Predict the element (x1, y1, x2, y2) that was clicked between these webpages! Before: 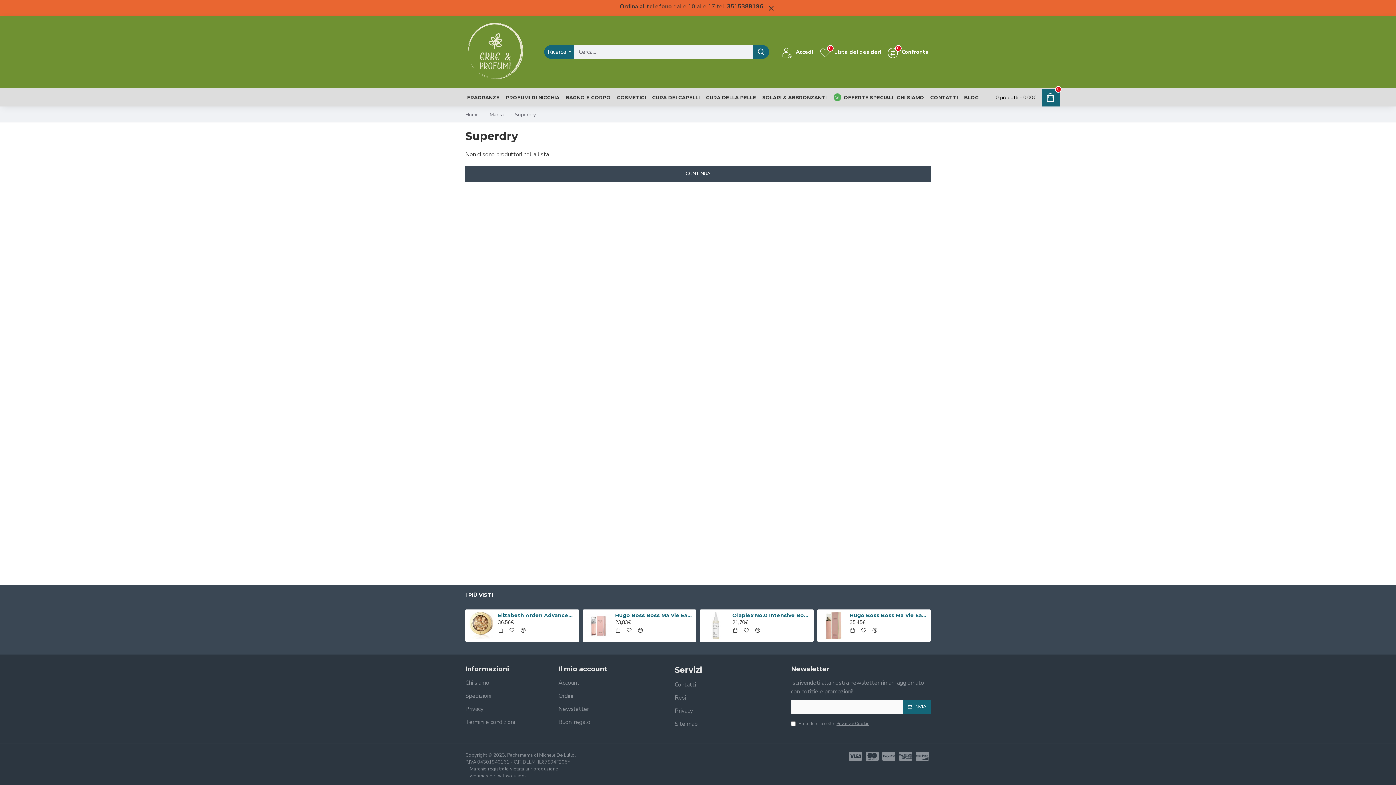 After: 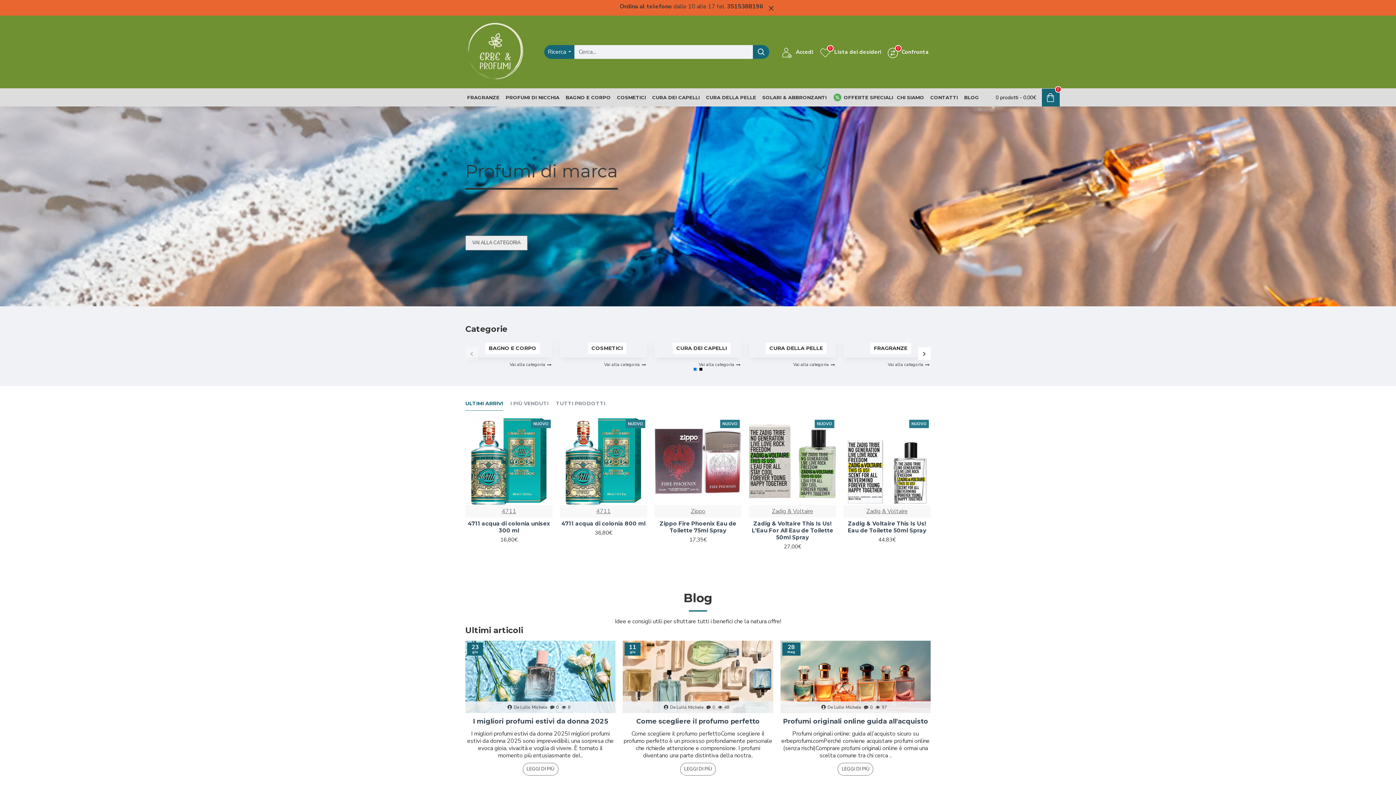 Action: bbox: (849, 751, 862, 761)